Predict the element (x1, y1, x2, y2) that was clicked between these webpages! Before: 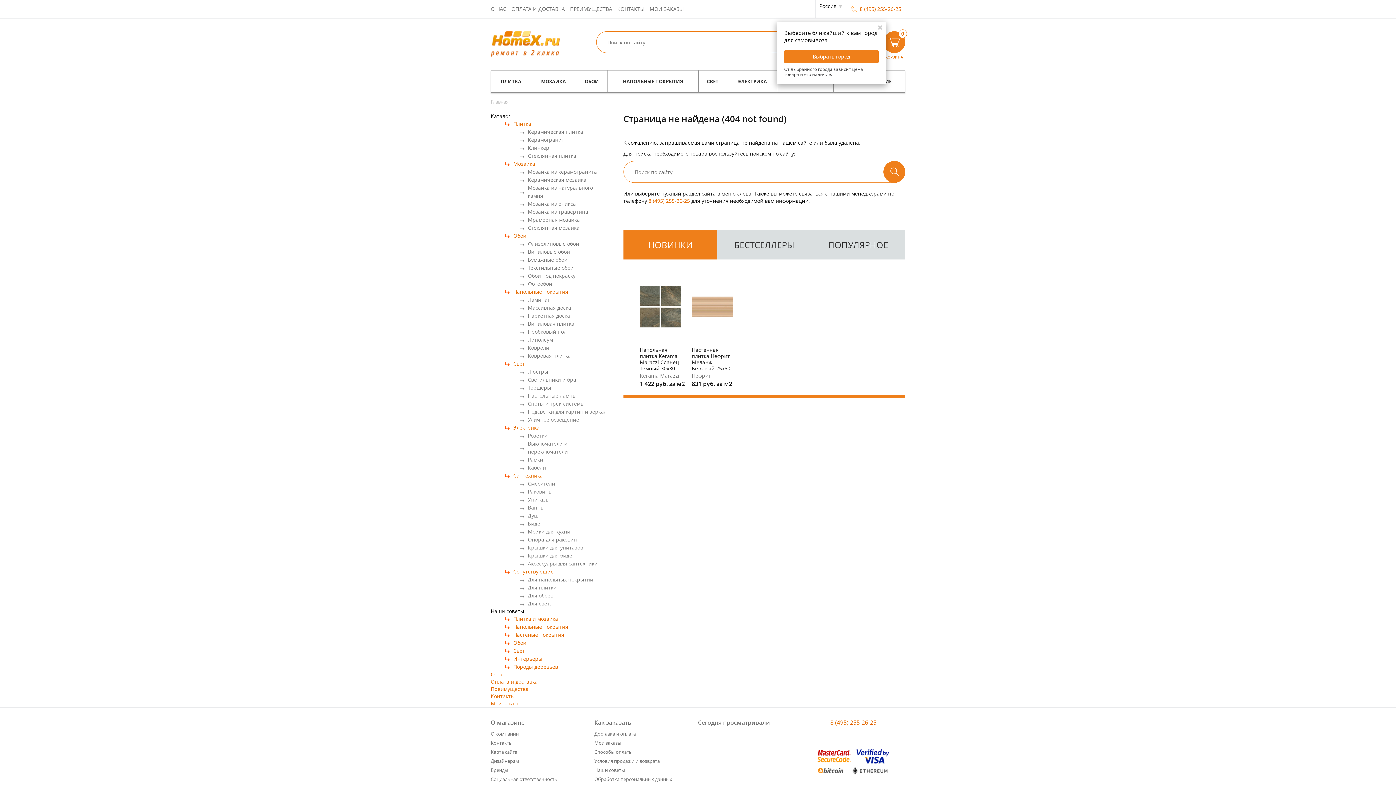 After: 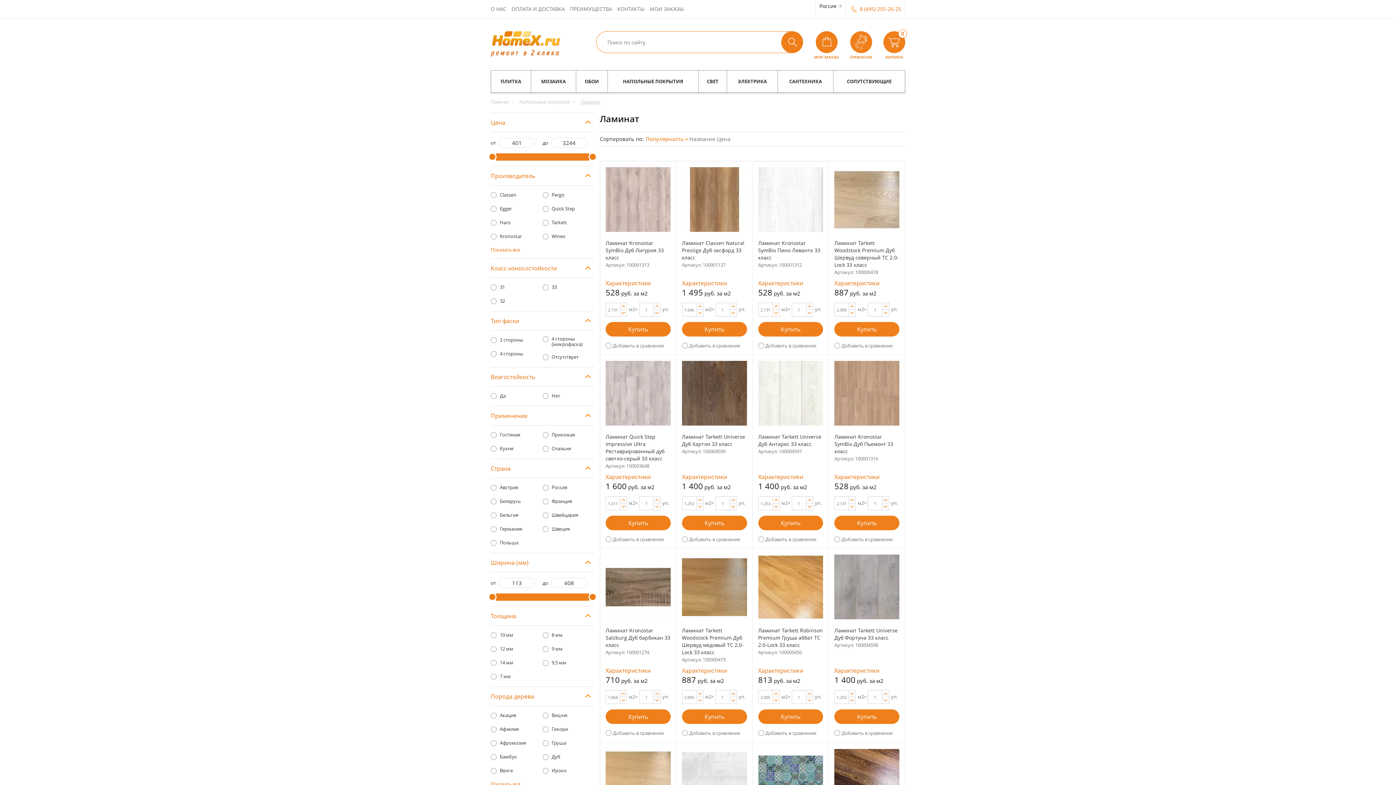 Action: label: Ламинат bbox: (528, 296, 550, 303)